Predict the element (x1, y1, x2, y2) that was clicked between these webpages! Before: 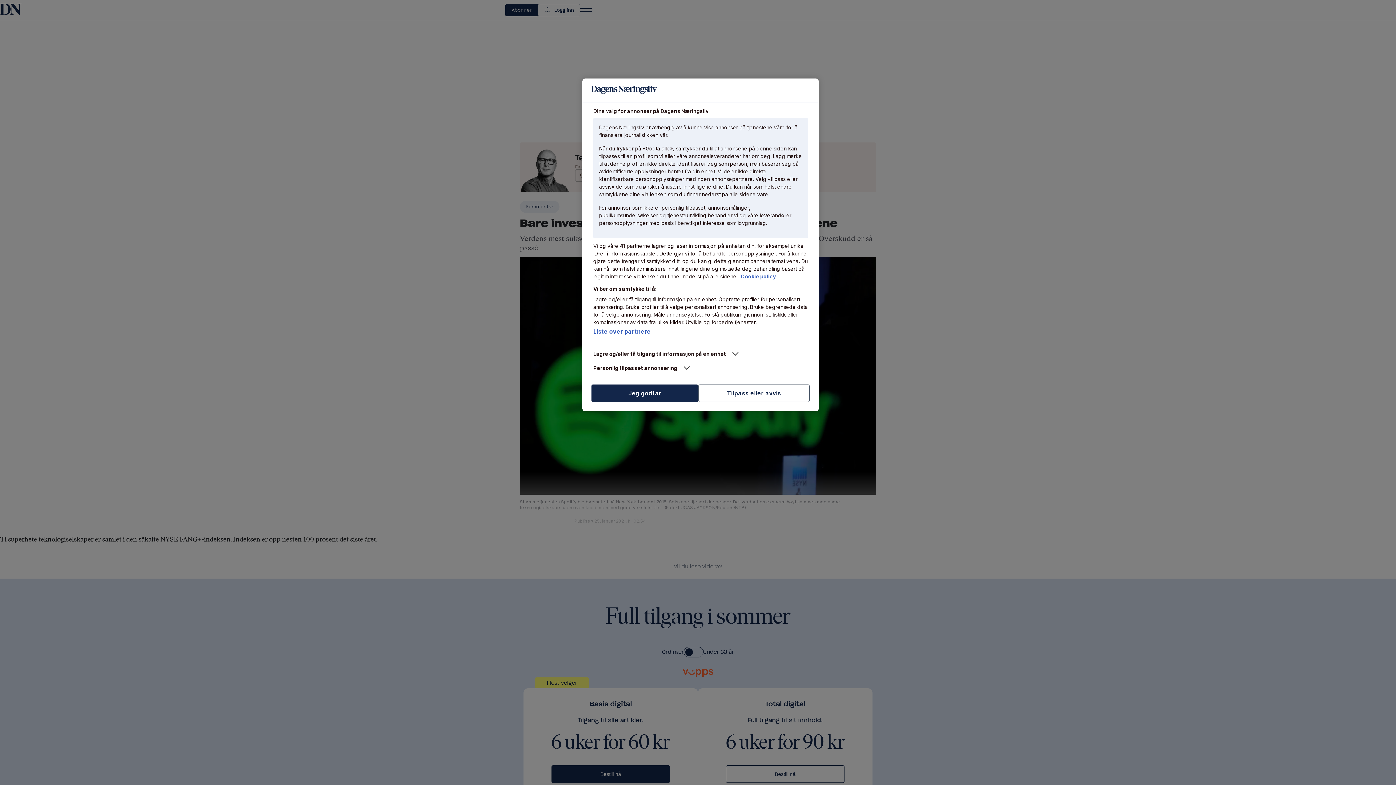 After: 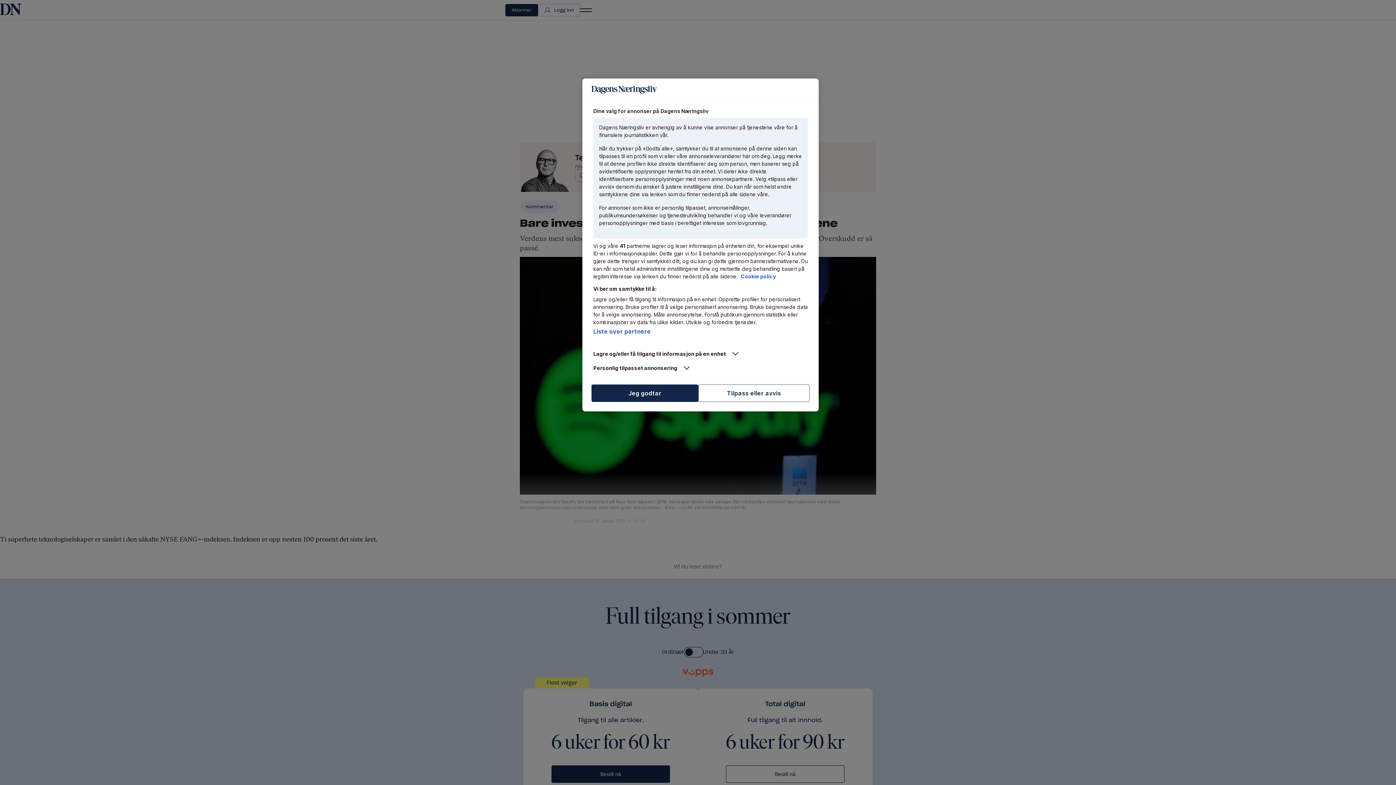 Action: label: Mer informasjon om personvernet ditt, åpnes i en ny fane bbox: (741, 273, 776, 279)